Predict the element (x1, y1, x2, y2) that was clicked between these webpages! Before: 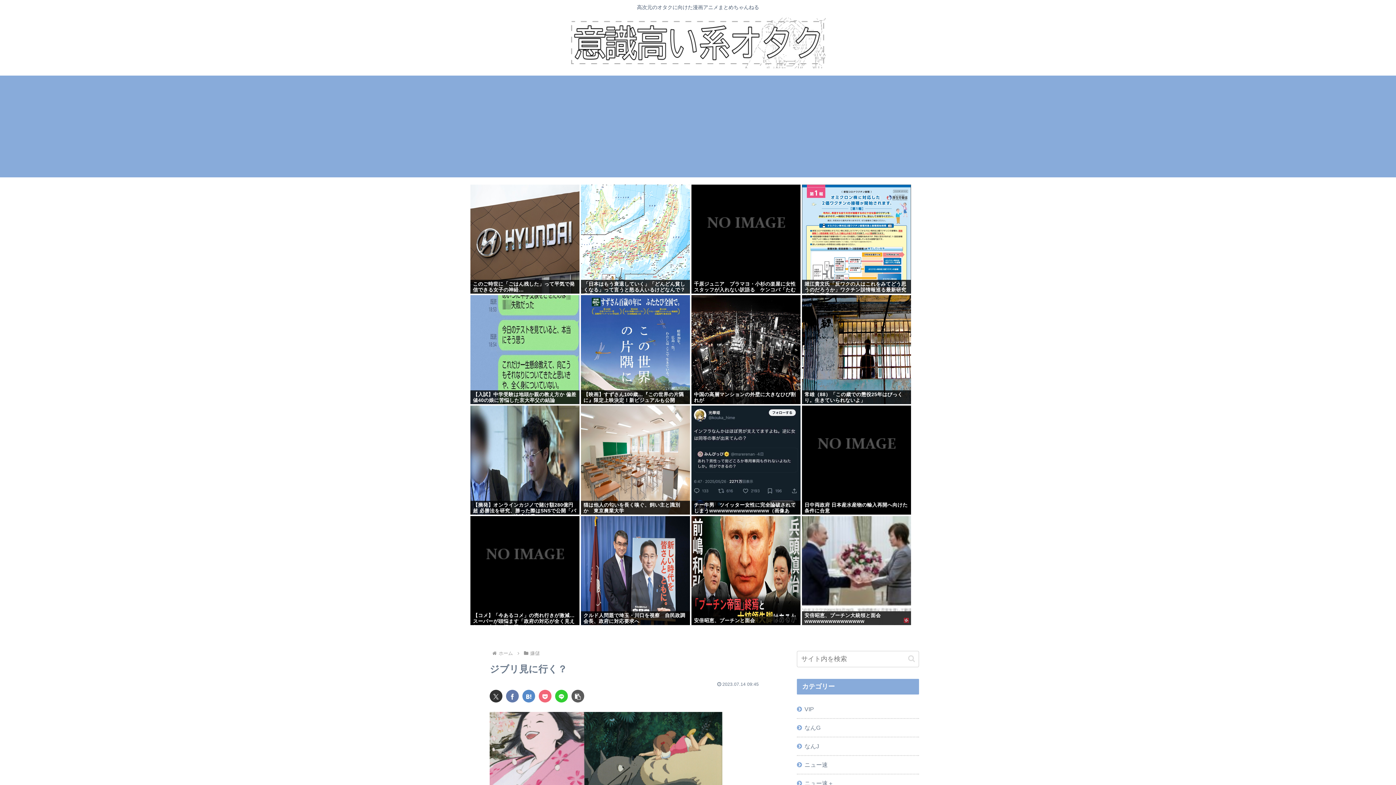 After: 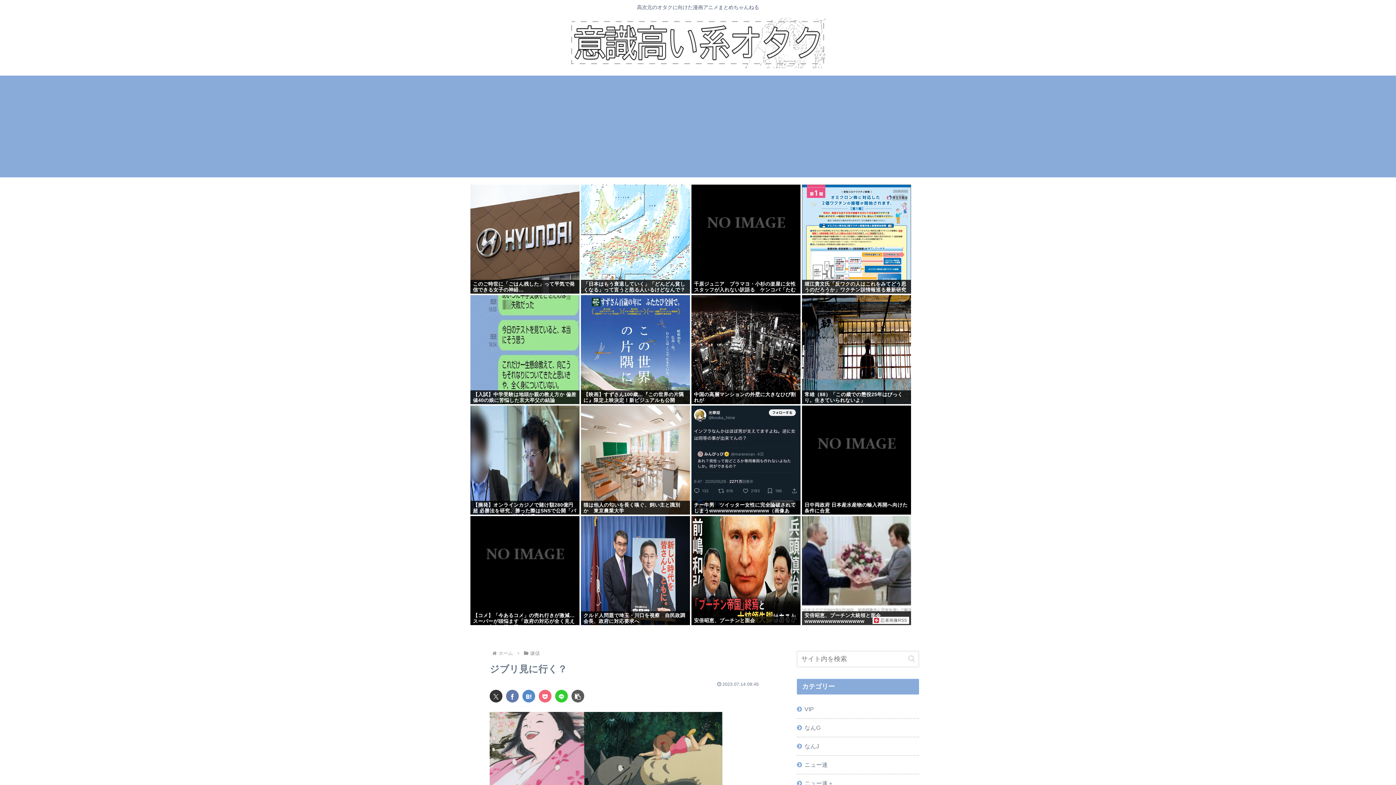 Action: bbox: (903, 621, 909, 626)